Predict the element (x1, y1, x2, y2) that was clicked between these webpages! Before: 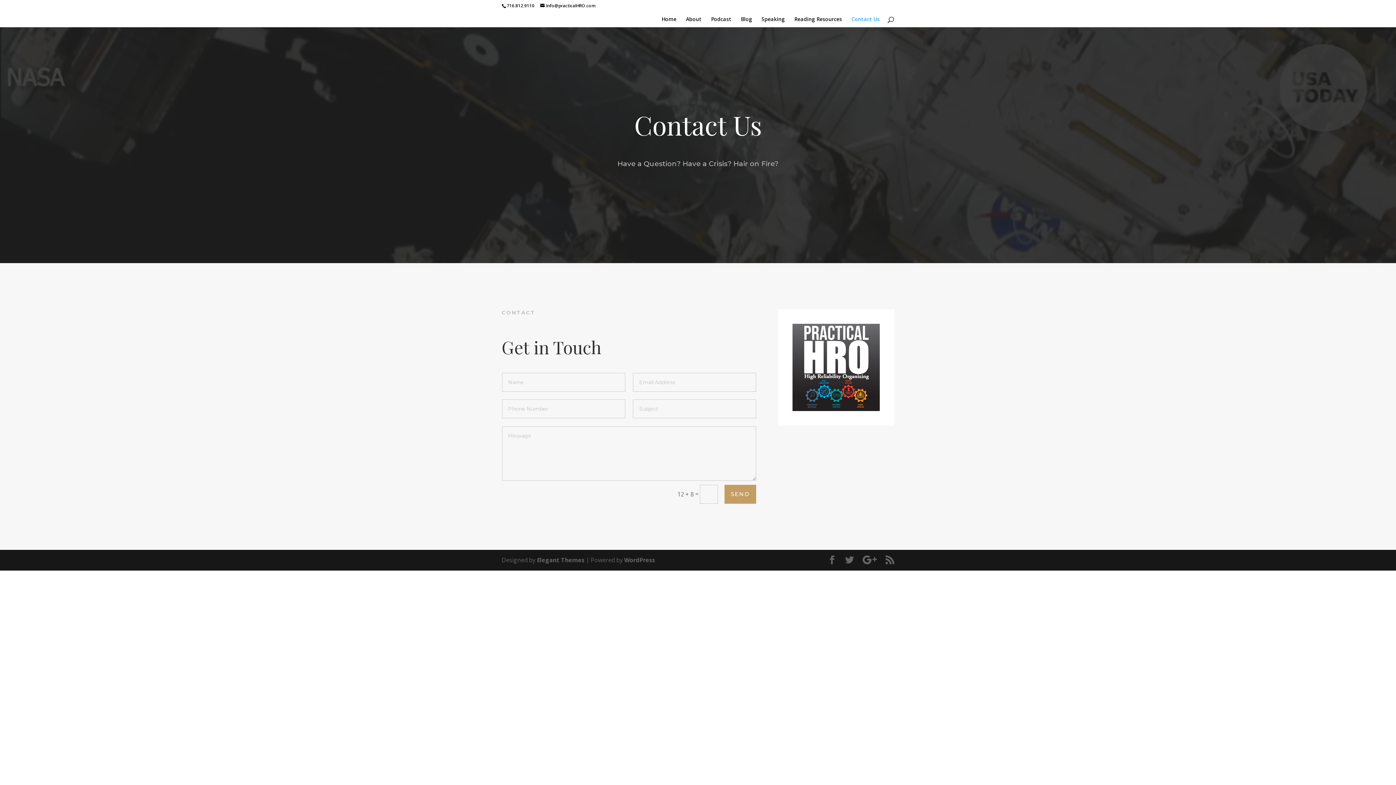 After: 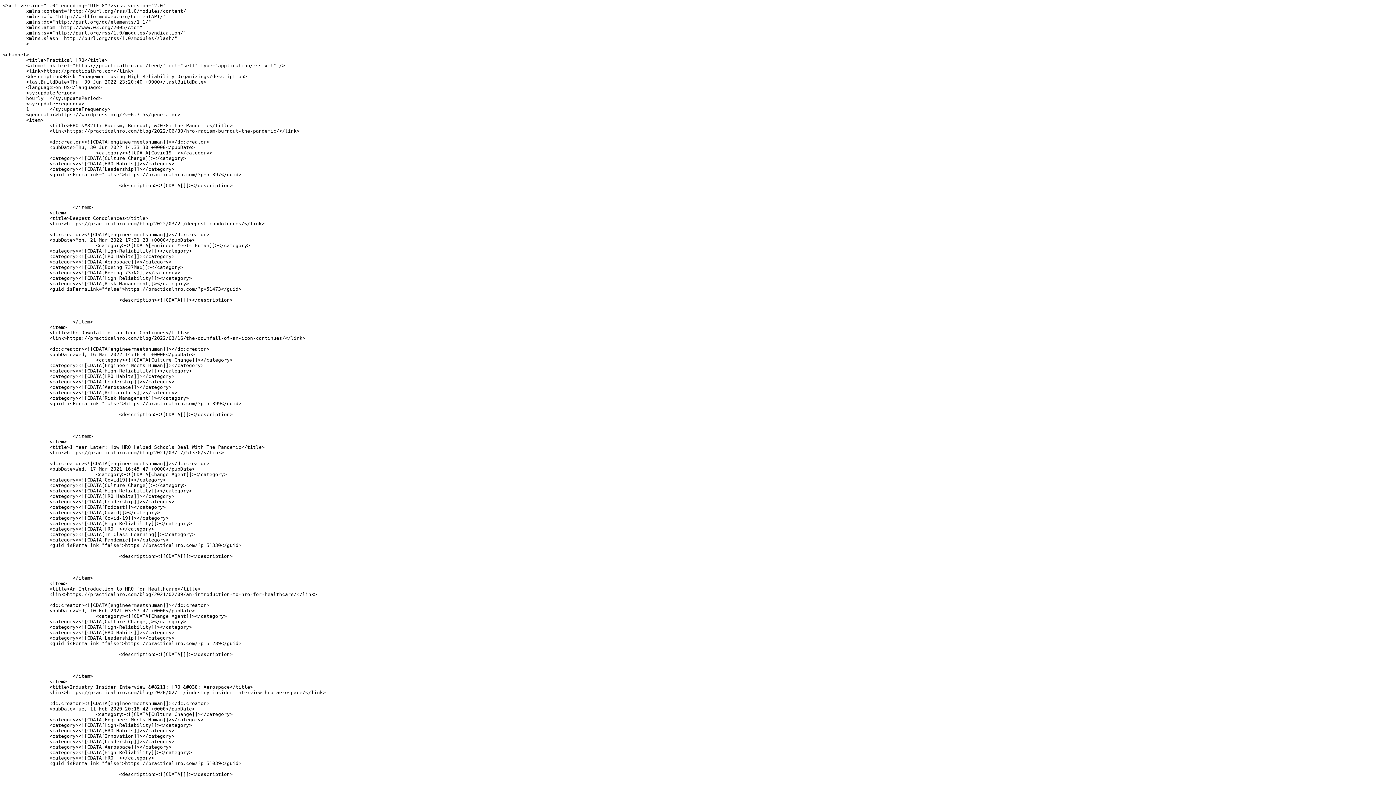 Action: bbox: (885, 555, 894, 565)